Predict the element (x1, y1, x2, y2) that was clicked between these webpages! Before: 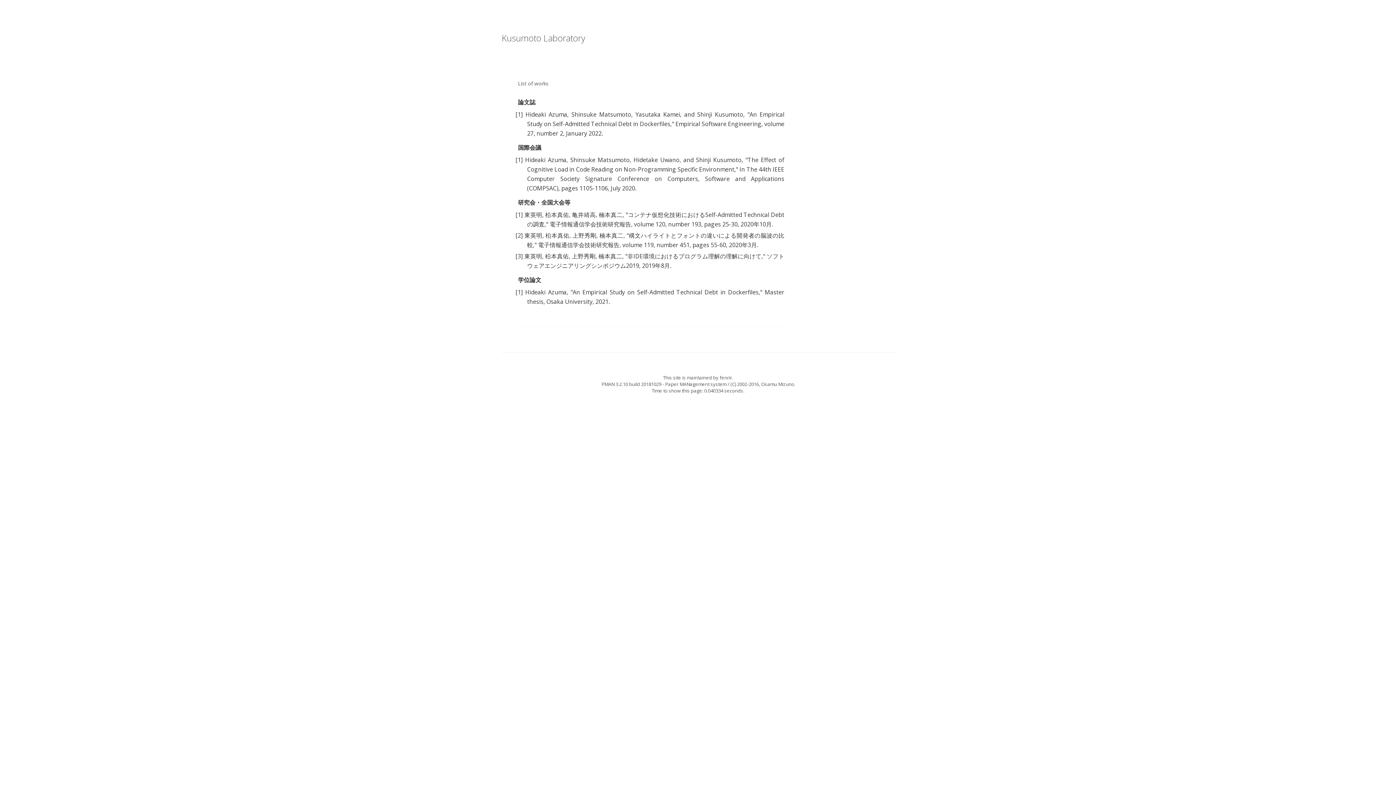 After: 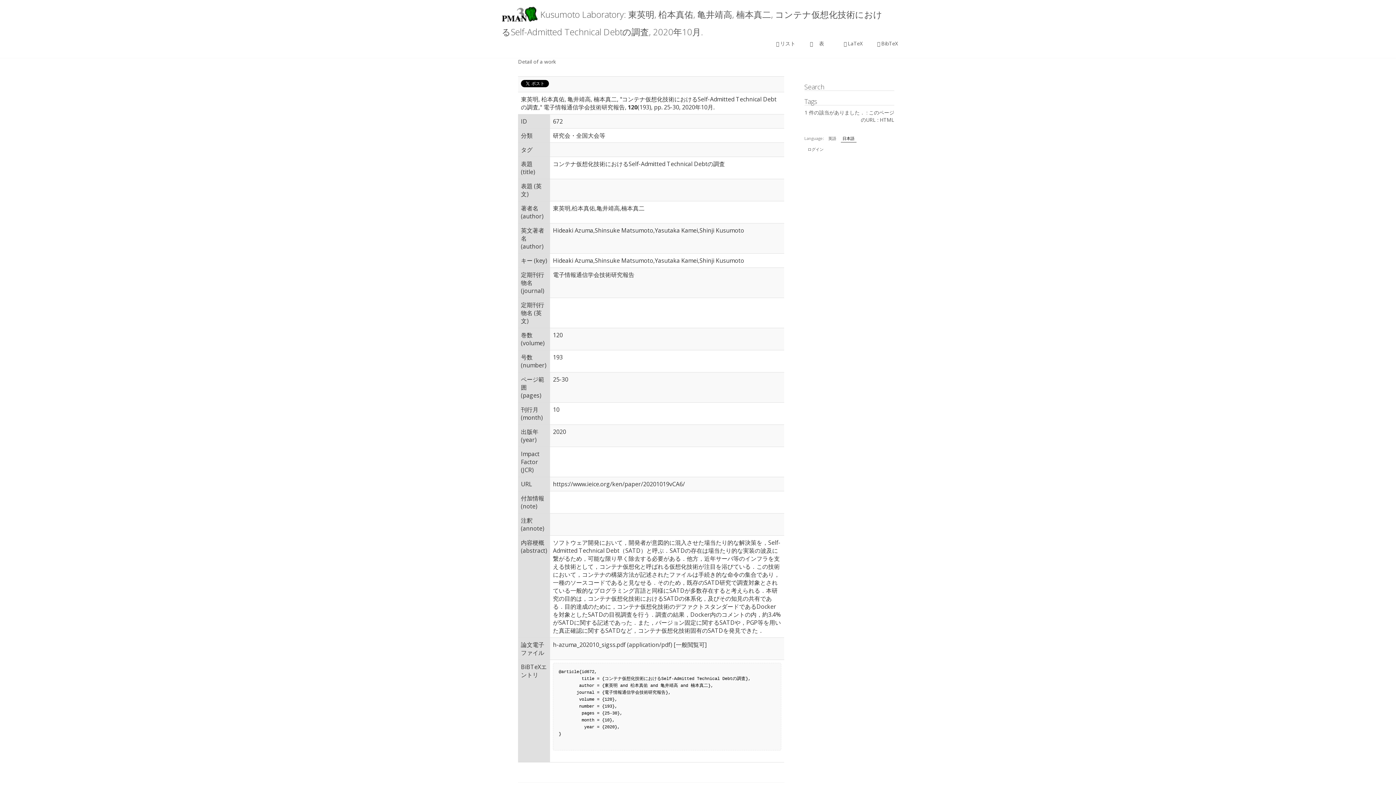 Action: label: [1] bbox: (515, 210, 522, 218)